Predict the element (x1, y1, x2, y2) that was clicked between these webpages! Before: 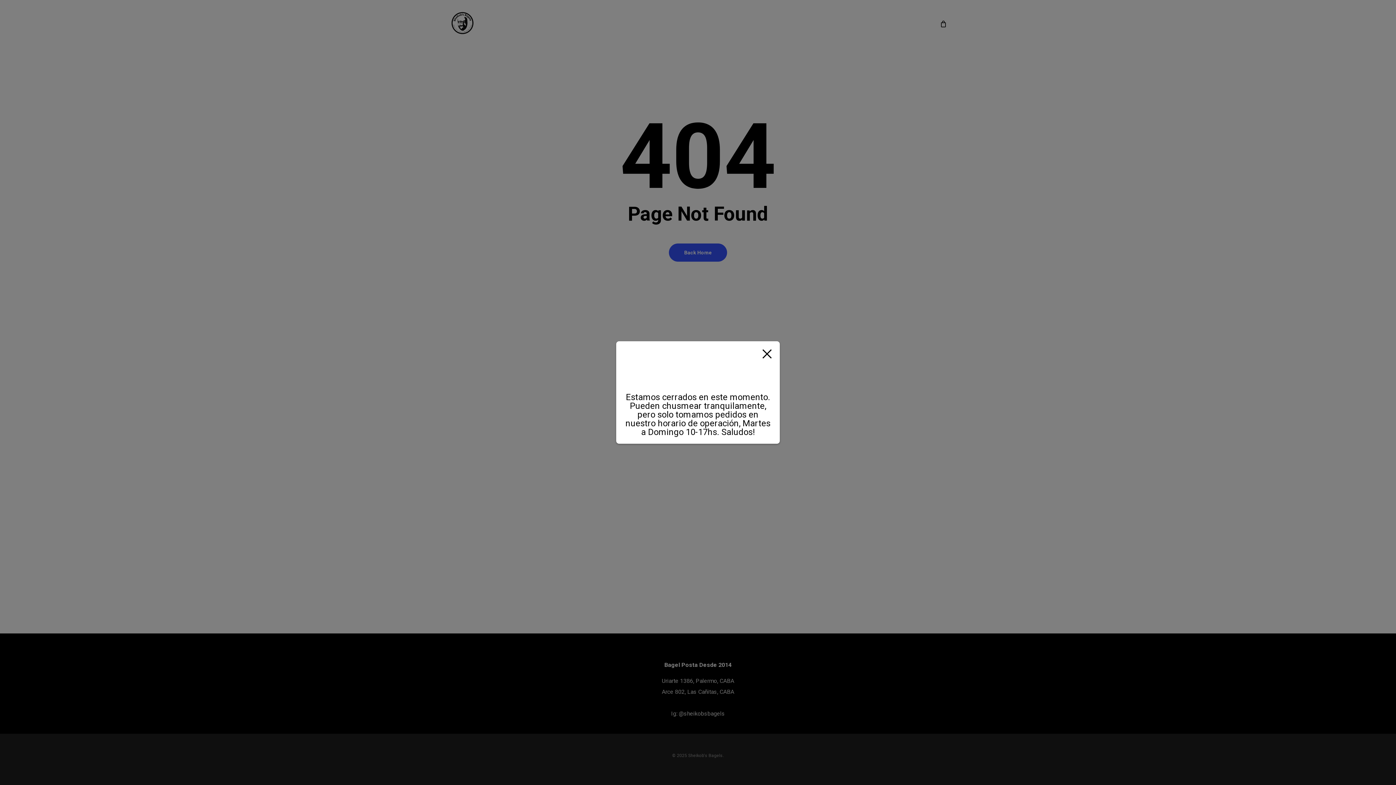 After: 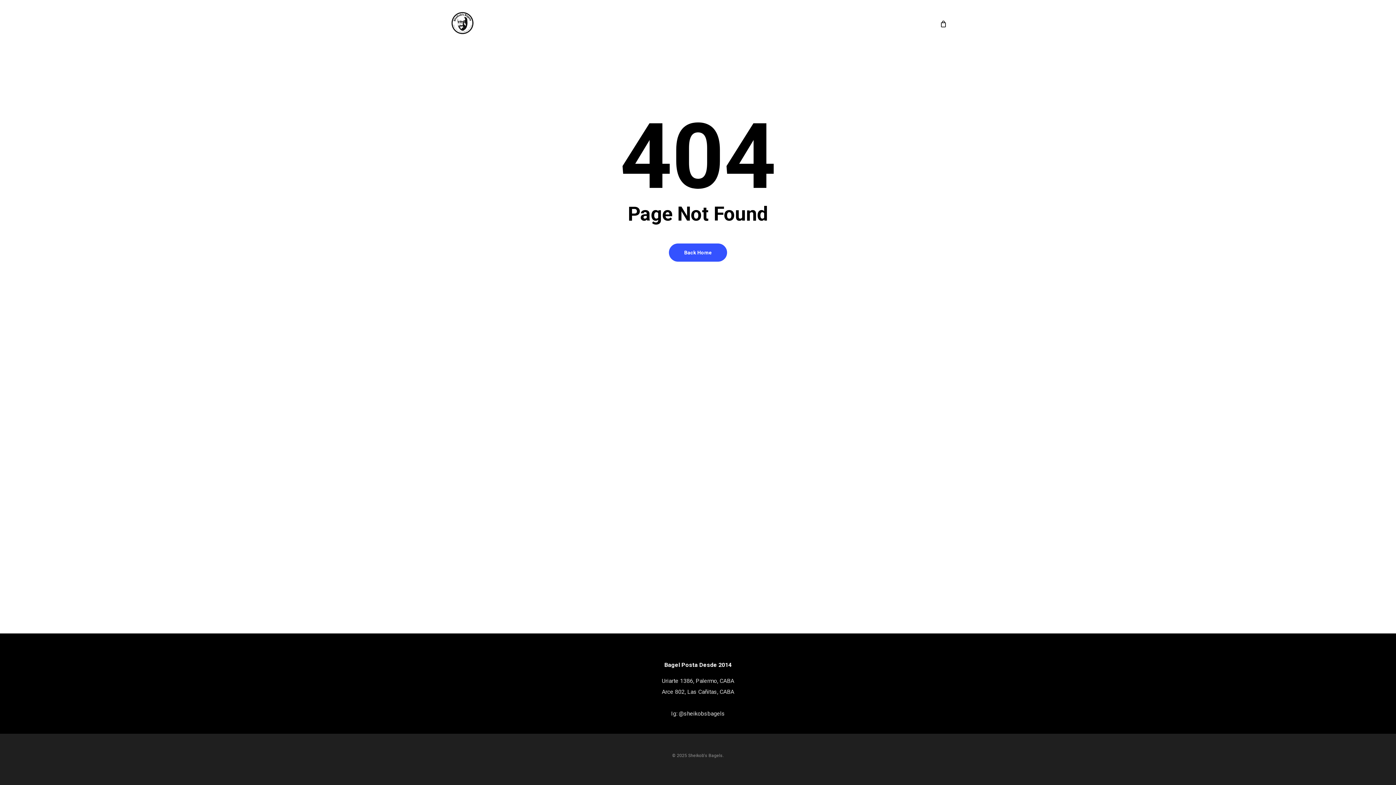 Action: bbox: (761, 348, 772, 359)